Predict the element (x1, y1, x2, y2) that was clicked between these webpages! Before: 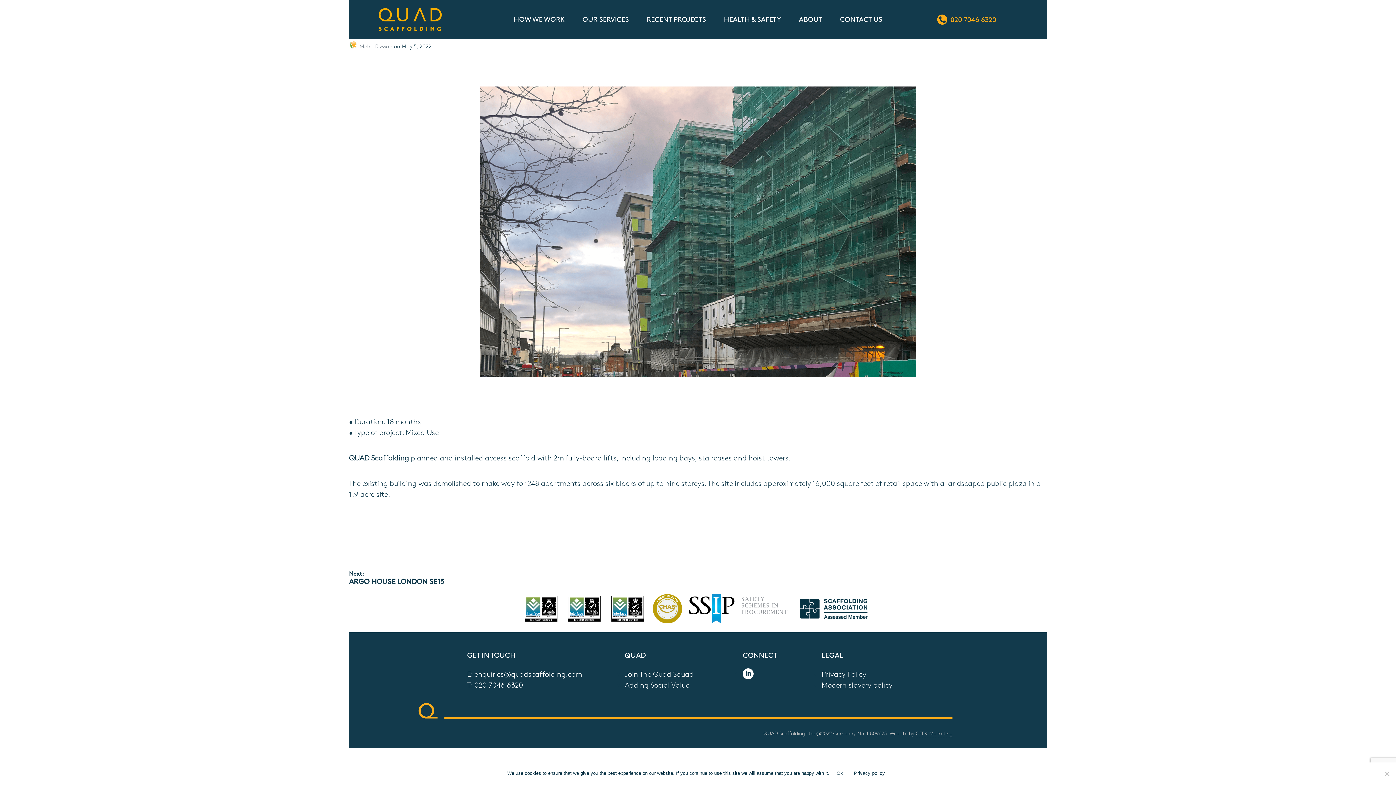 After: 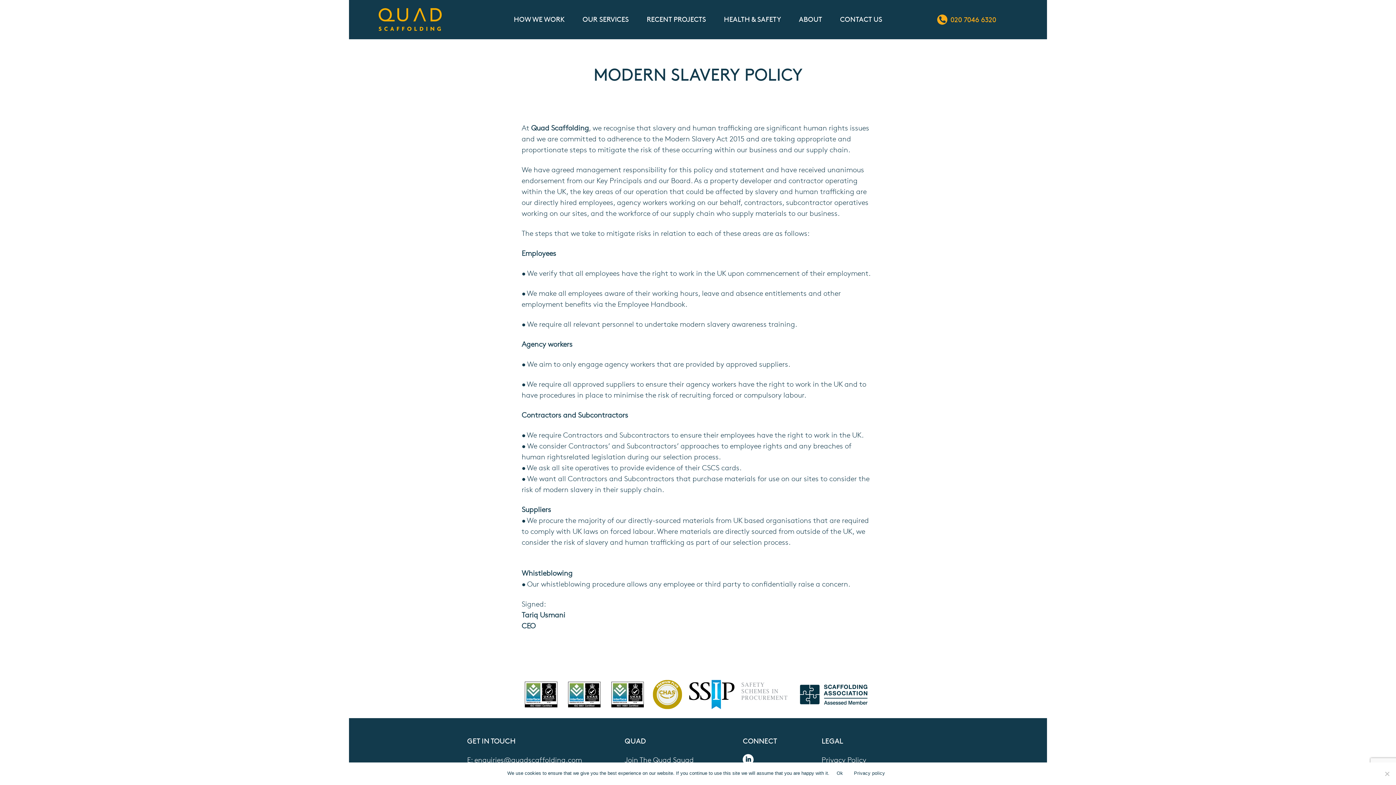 Action: label: Modern slavery policy bbox: (821, 679, 892, 689)